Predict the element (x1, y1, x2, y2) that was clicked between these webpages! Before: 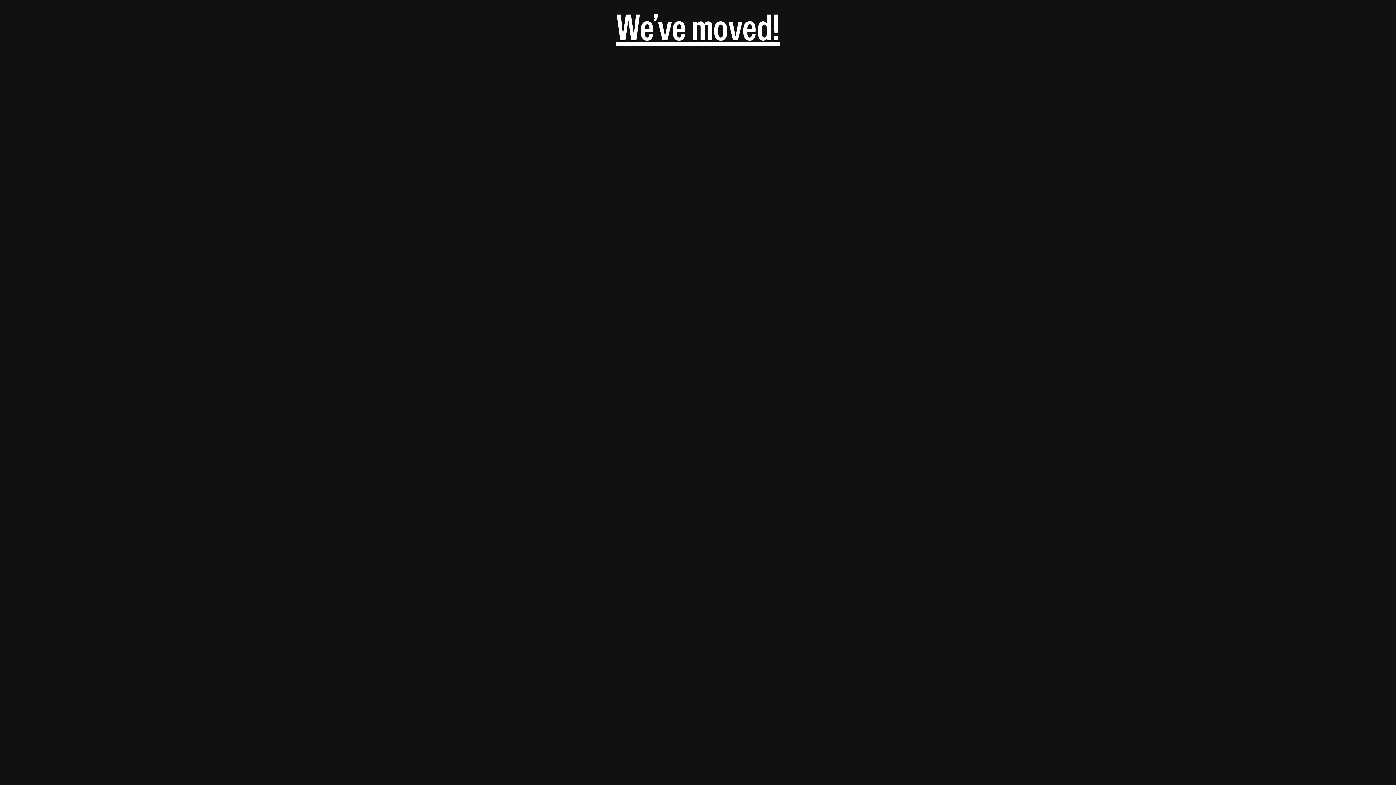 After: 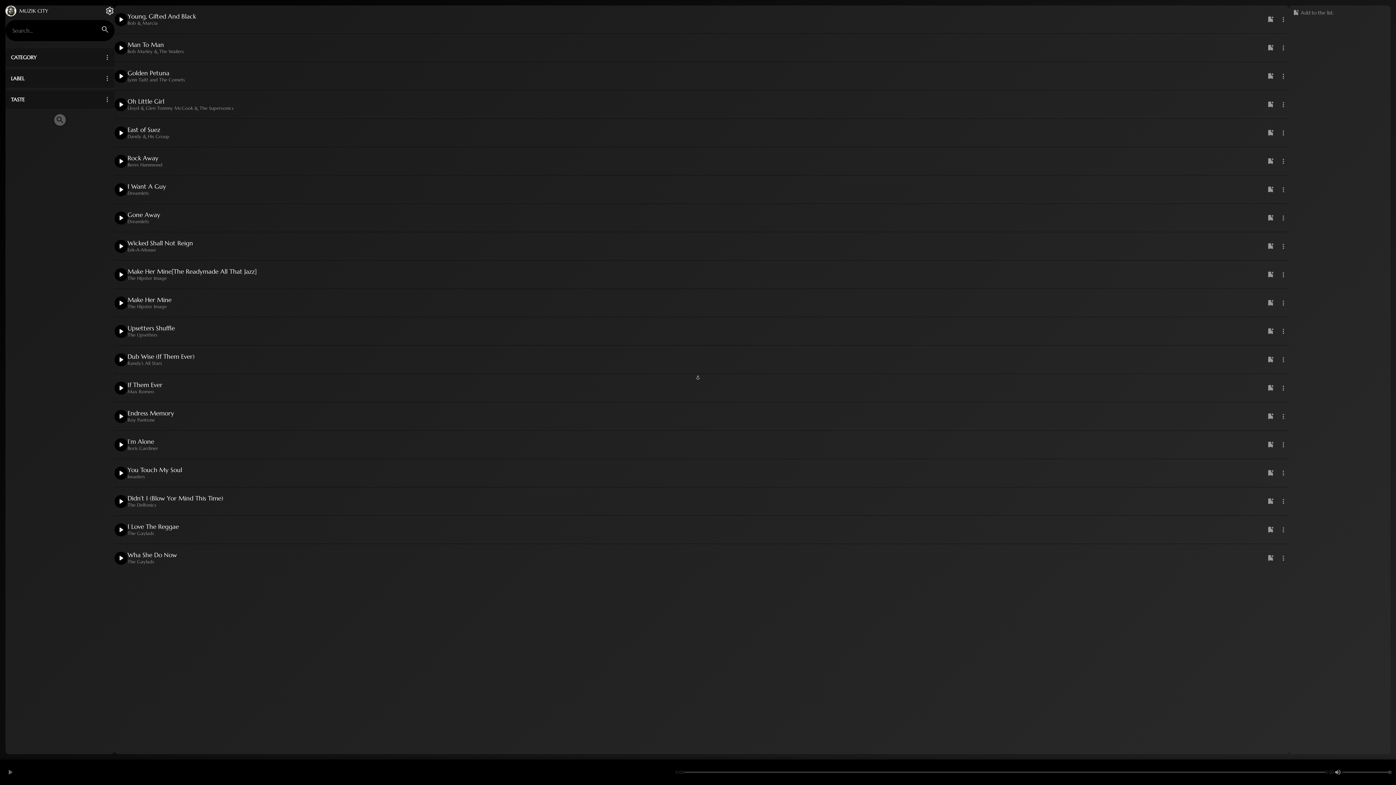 Action: label: We’ve moved! bbox: (616, 7, 780, 47)